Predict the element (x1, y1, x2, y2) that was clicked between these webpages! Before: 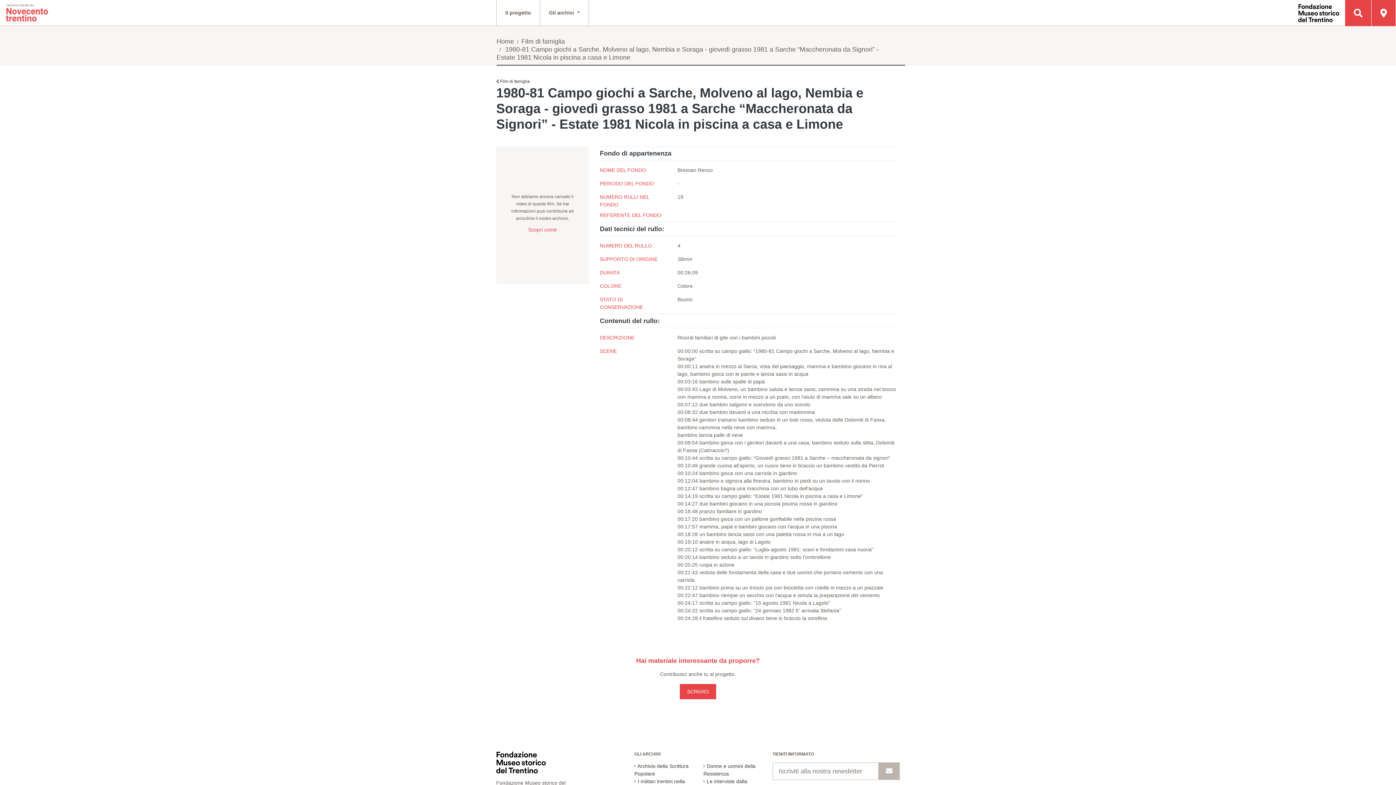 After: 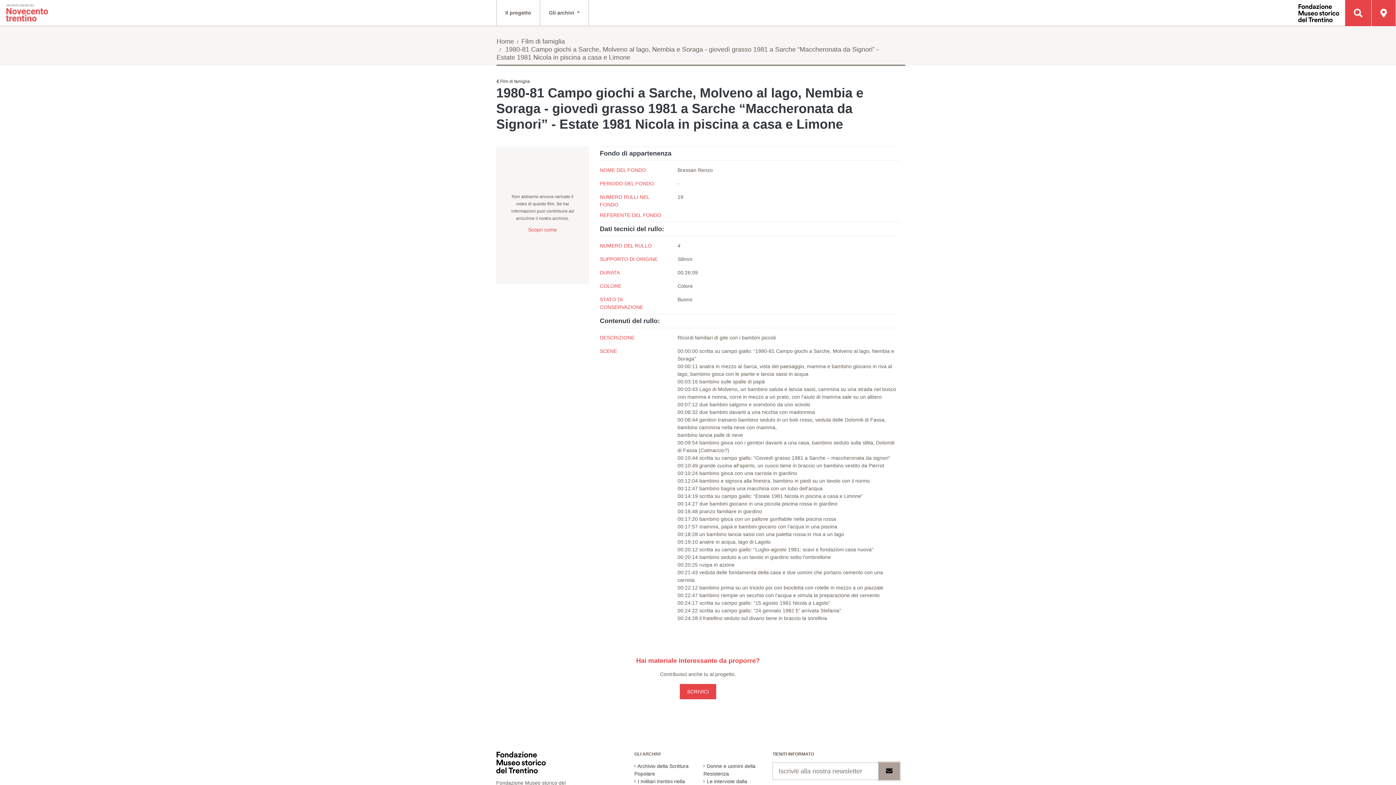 Action: label: INVIA bbox: (878, 762, 899, 780)